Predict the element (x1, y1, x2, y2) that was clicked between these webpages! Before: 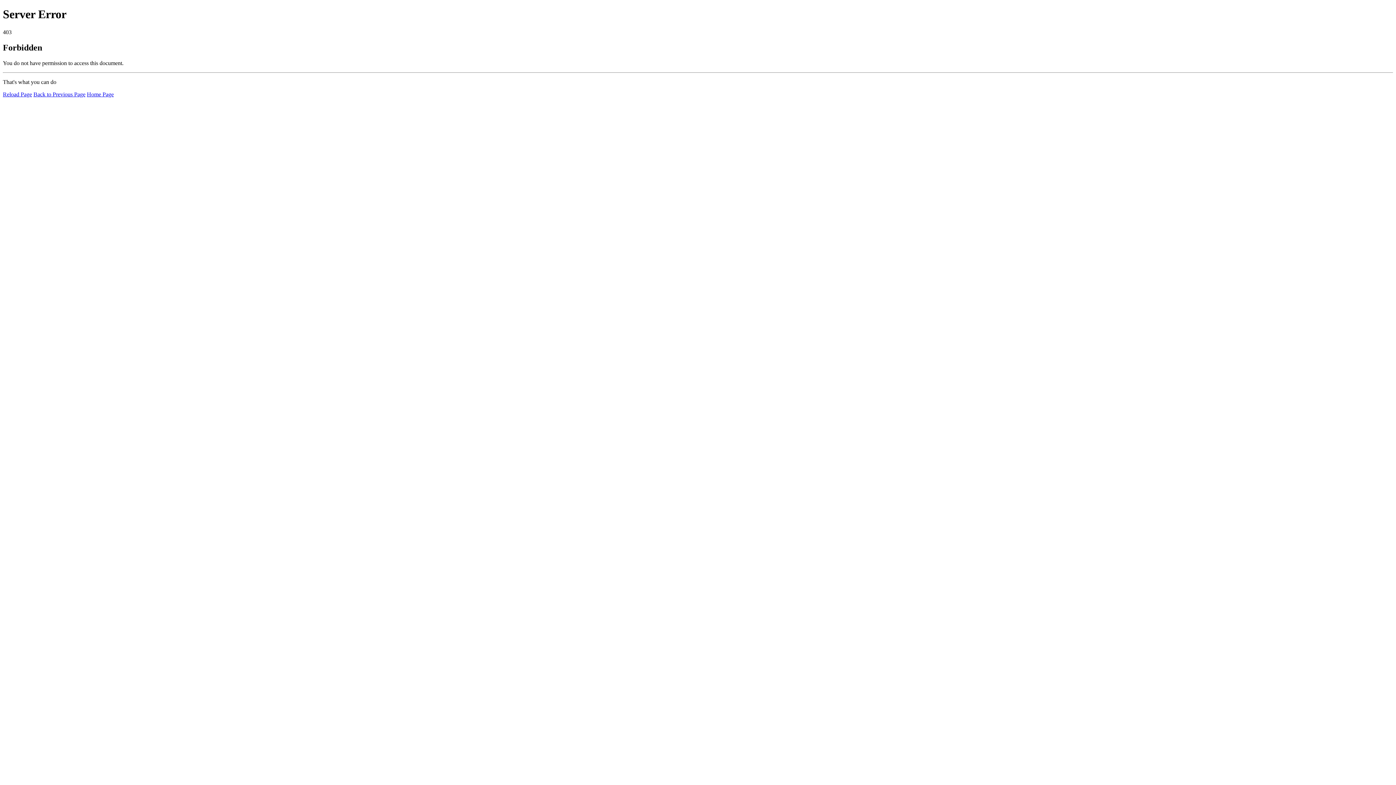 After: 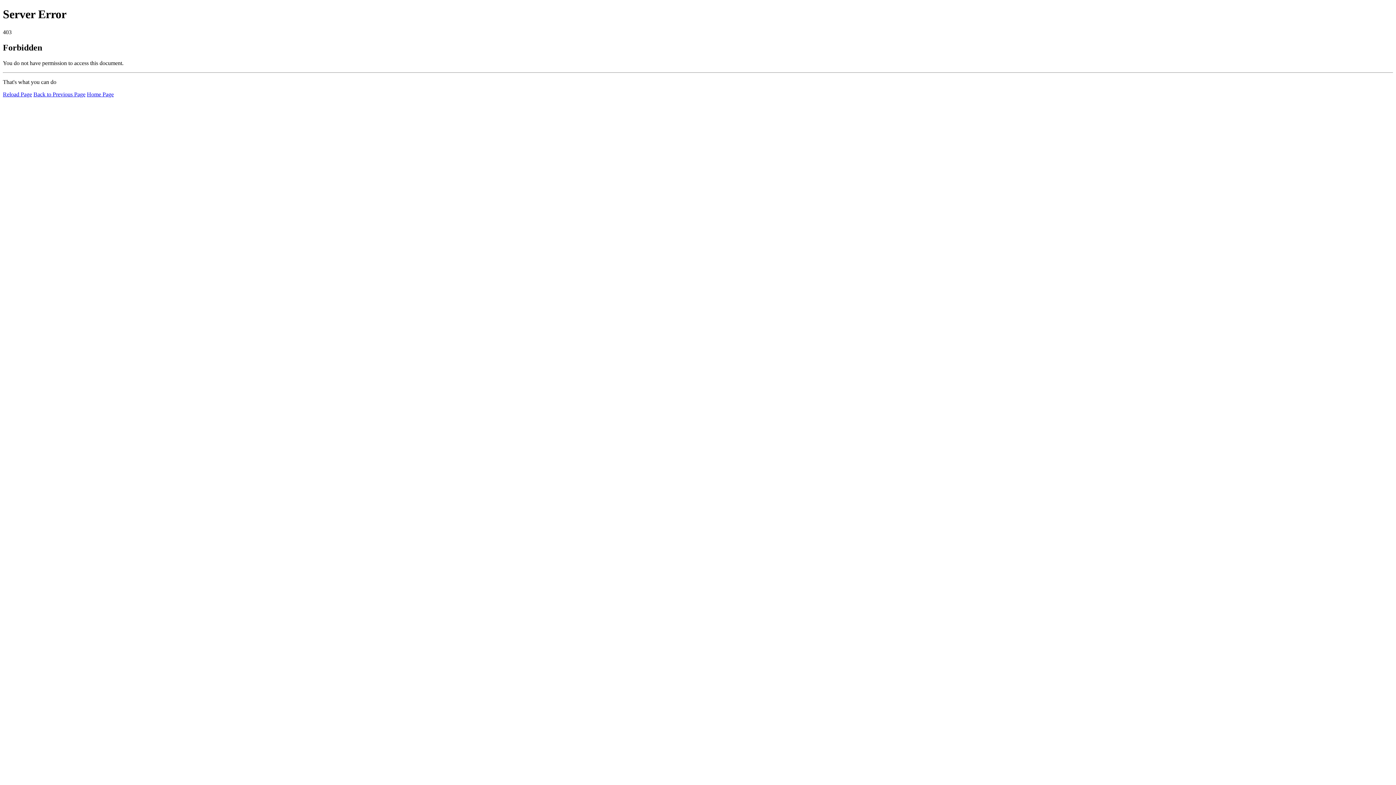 Action: bbox: (2, 91, 32, 97) label: Reload Page